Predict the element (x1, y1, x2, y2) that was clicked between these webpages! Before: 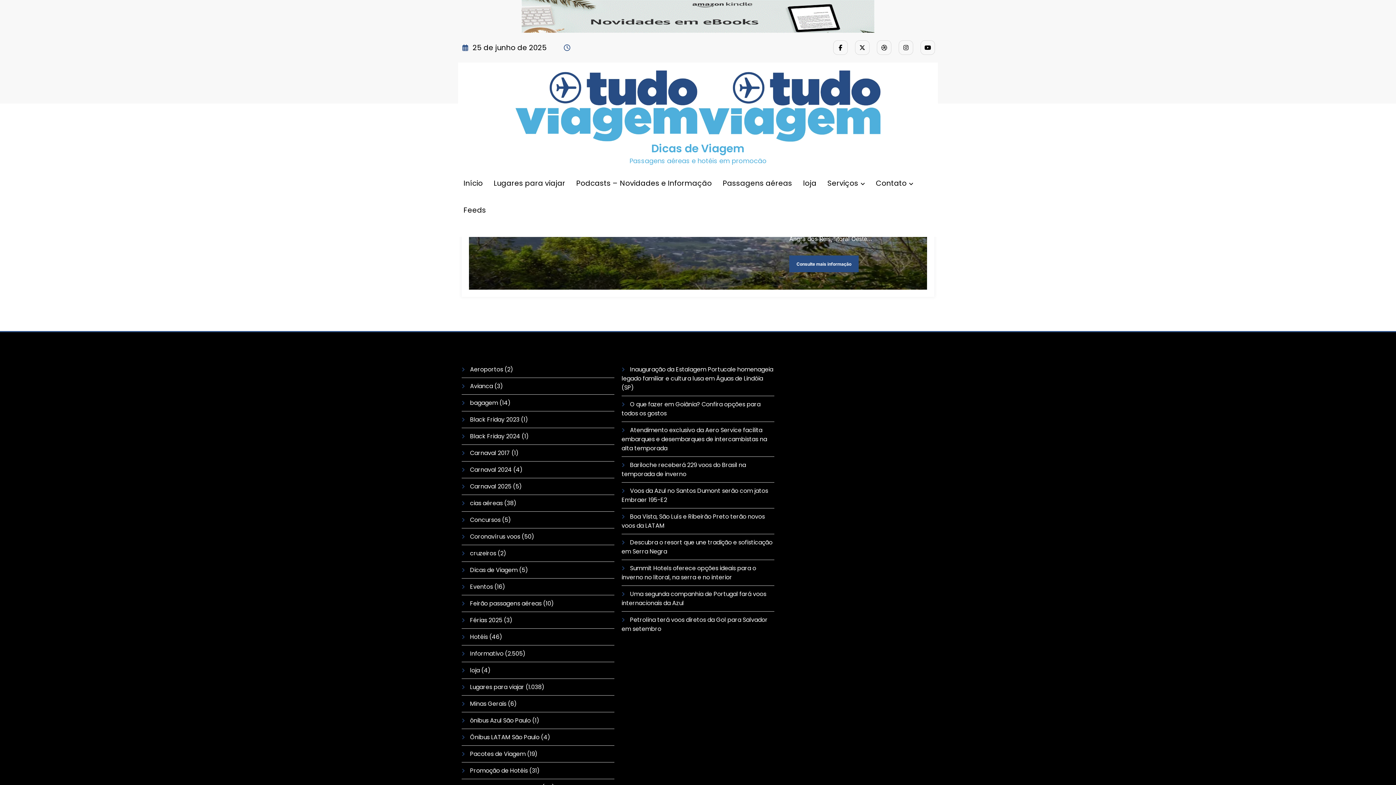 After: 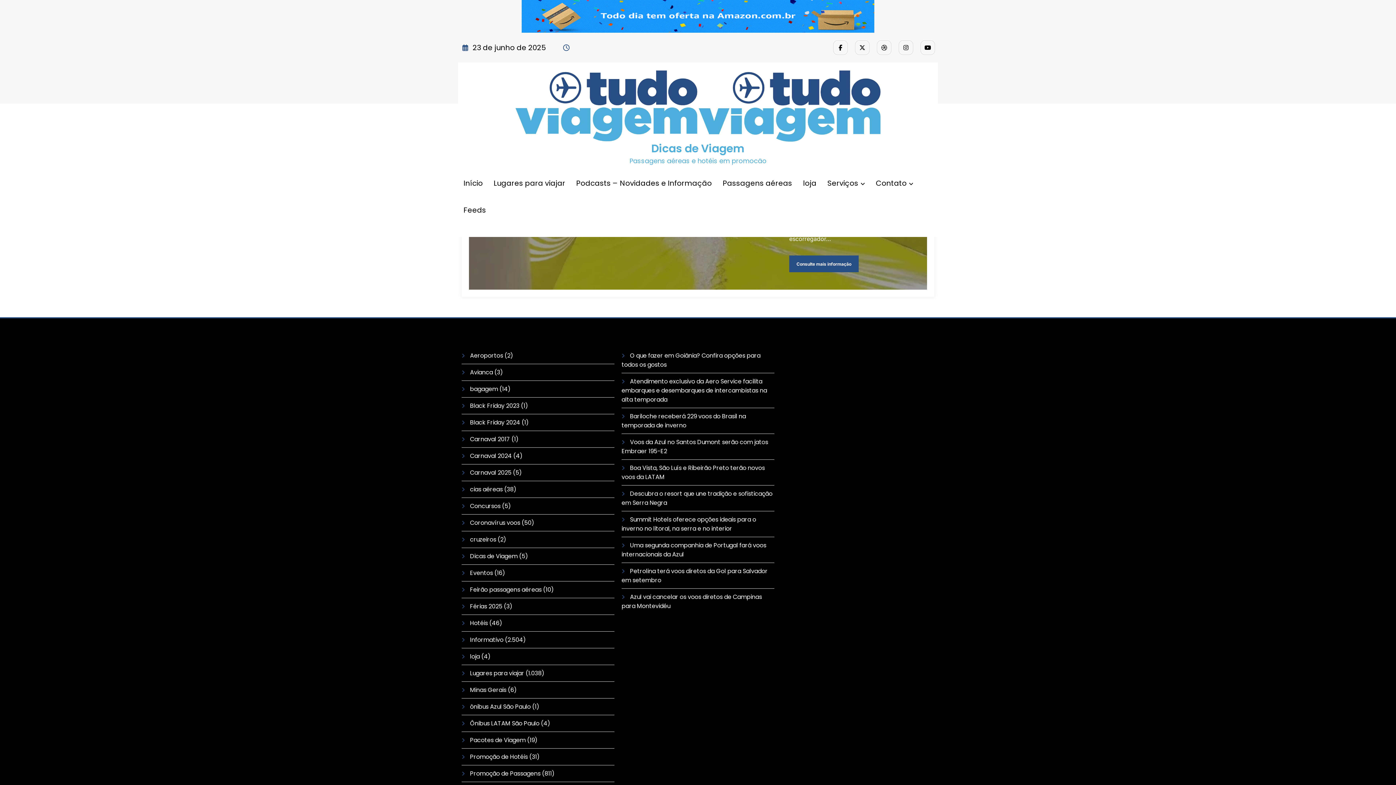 Action: bbox: (470, 449, 510, 457) label: Carnaval 2017